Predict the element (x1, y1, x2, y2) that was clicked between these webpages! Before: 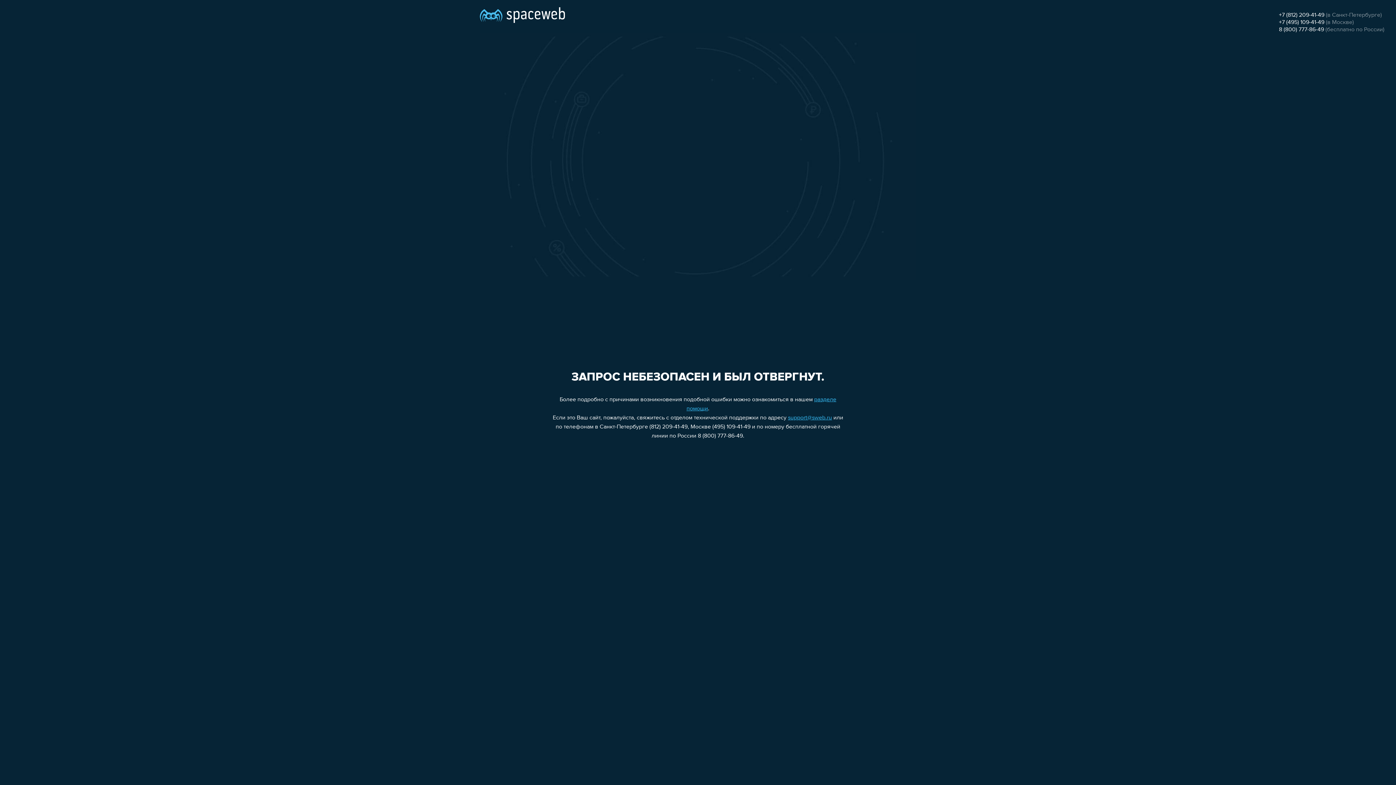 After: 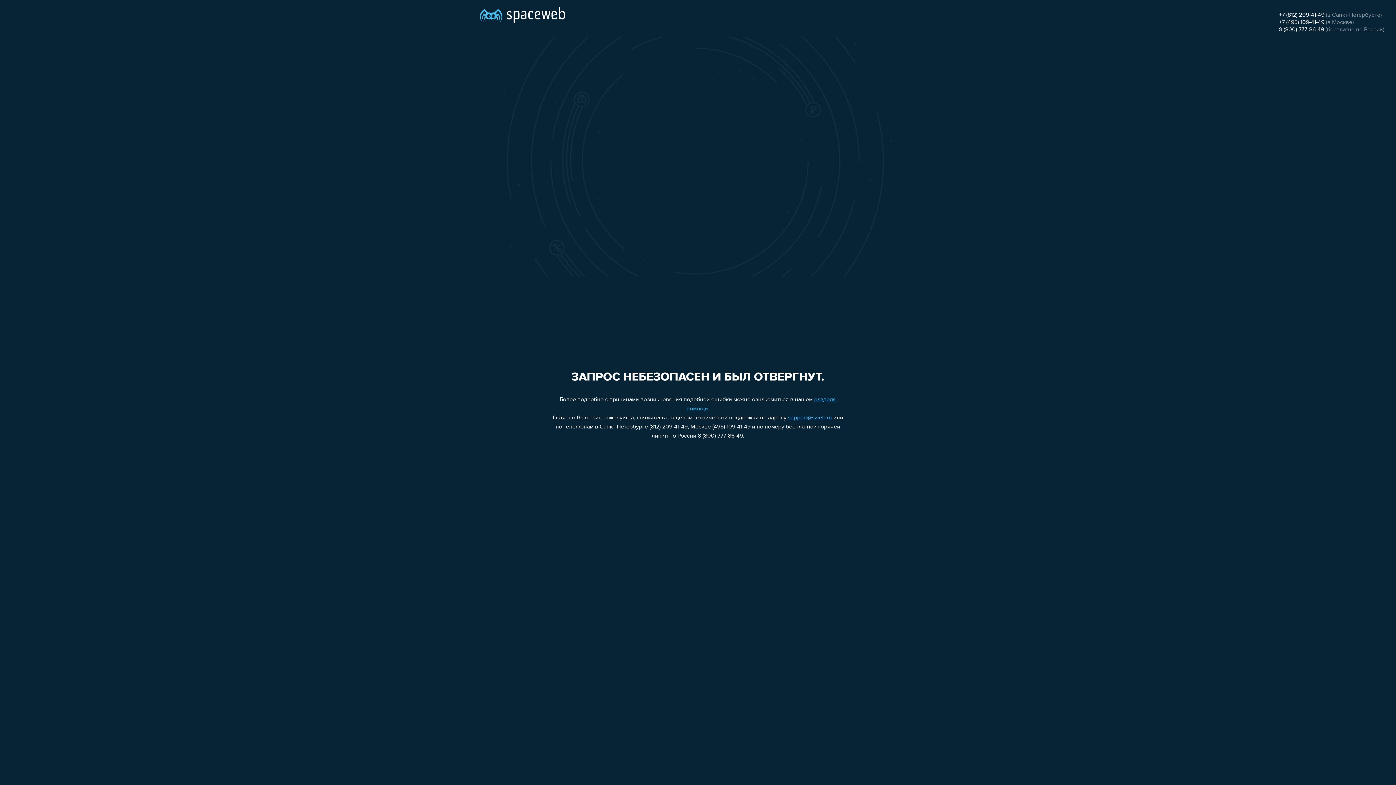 Action: label: 8 (800) 777-86-49 bbox: (1279, 26, 1324, 32)